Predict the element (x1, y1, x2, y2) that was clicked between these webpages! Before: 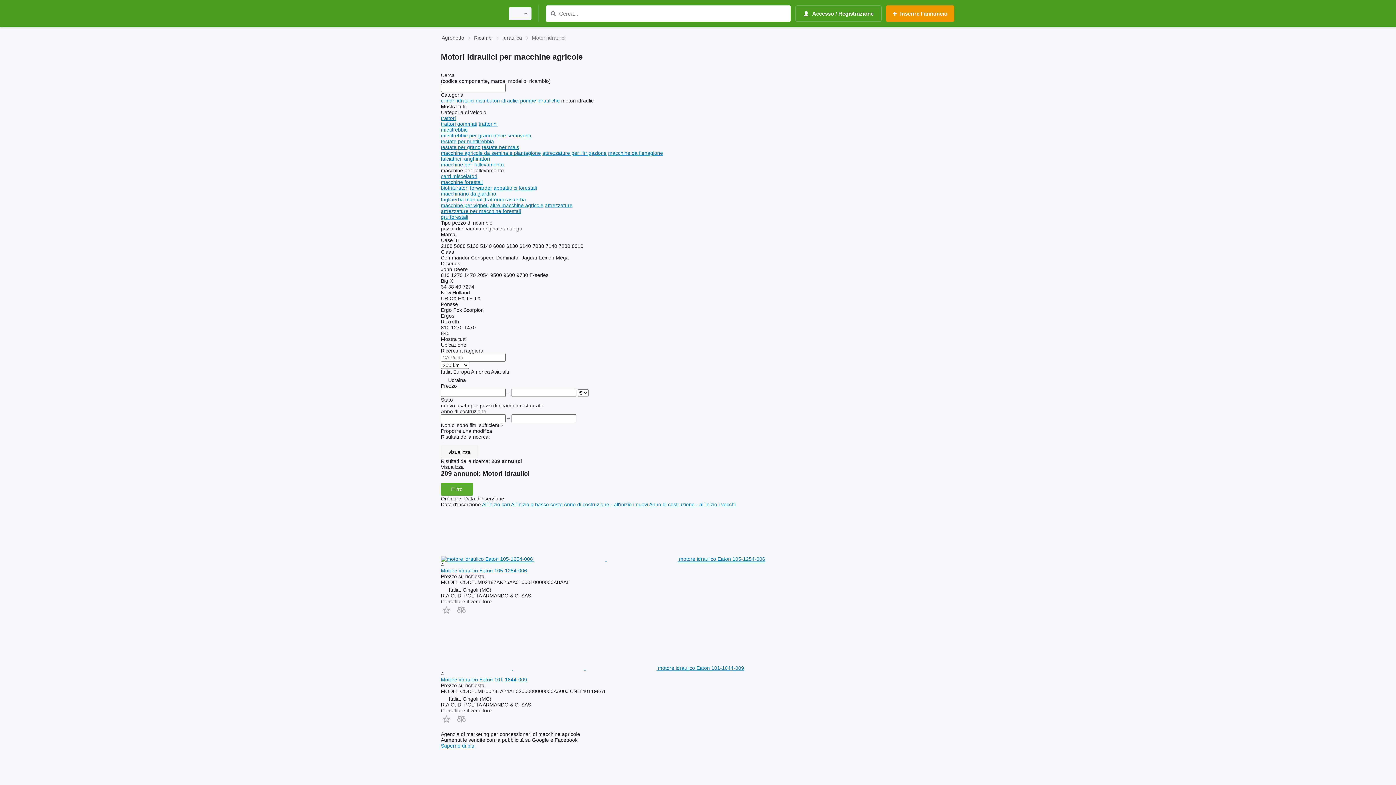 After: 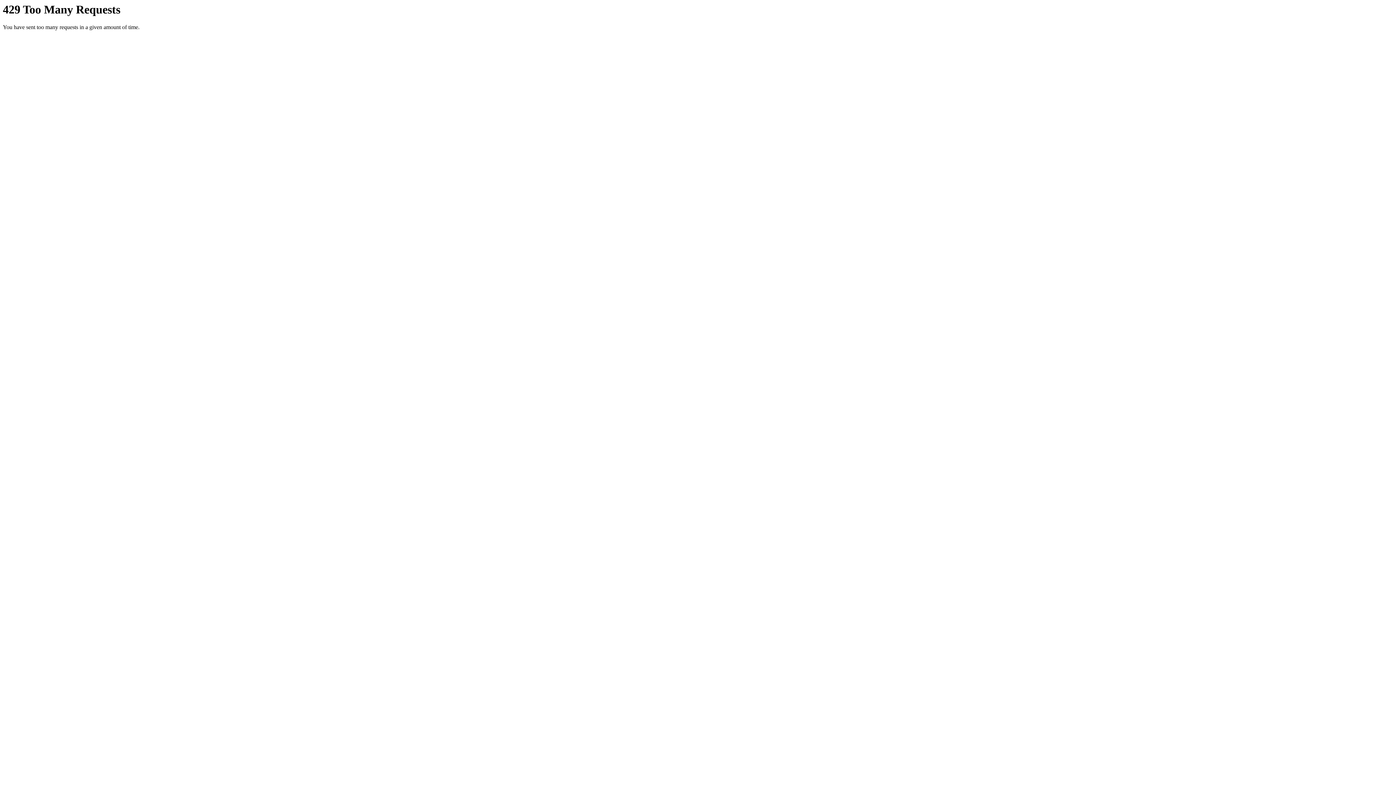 Action: bbox: (493, 132, 531, 138) label: trince semoventi